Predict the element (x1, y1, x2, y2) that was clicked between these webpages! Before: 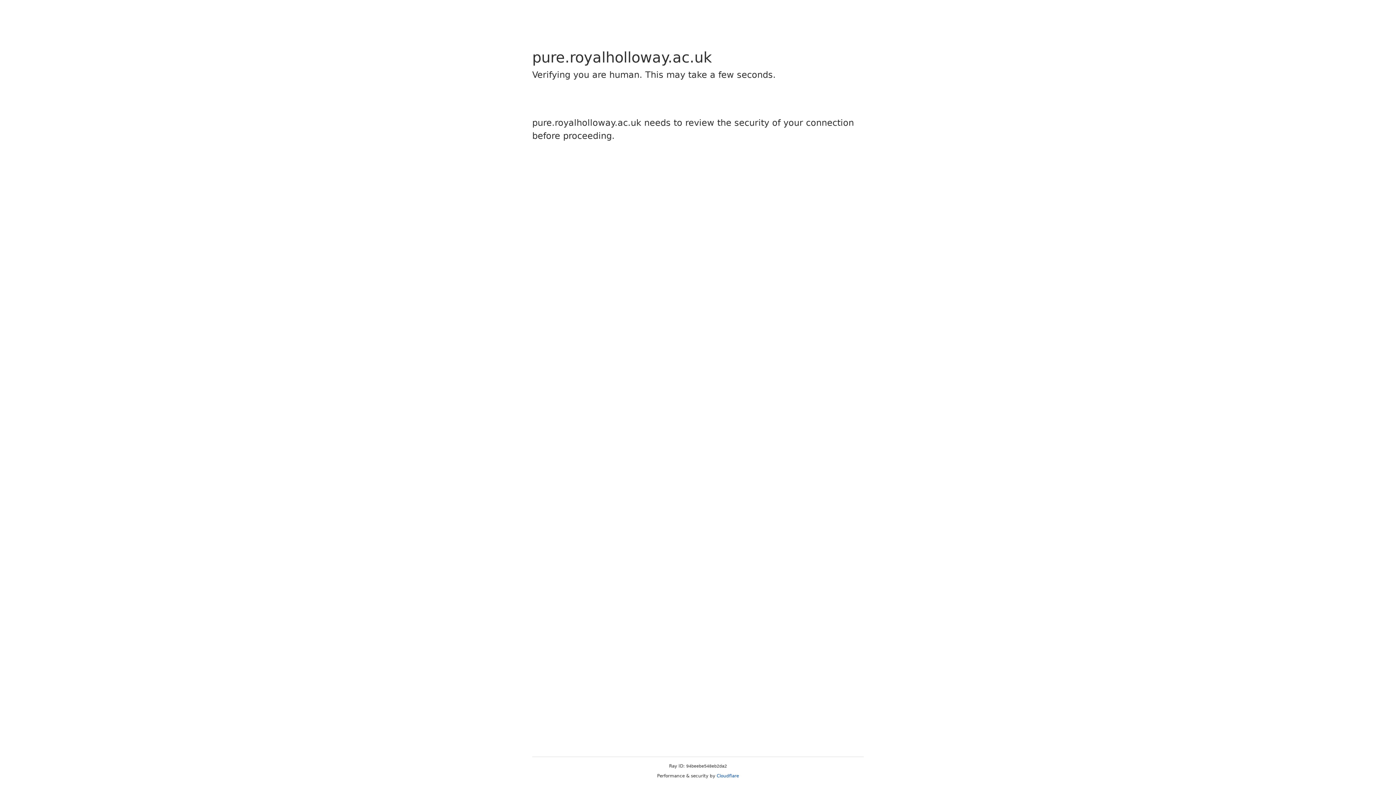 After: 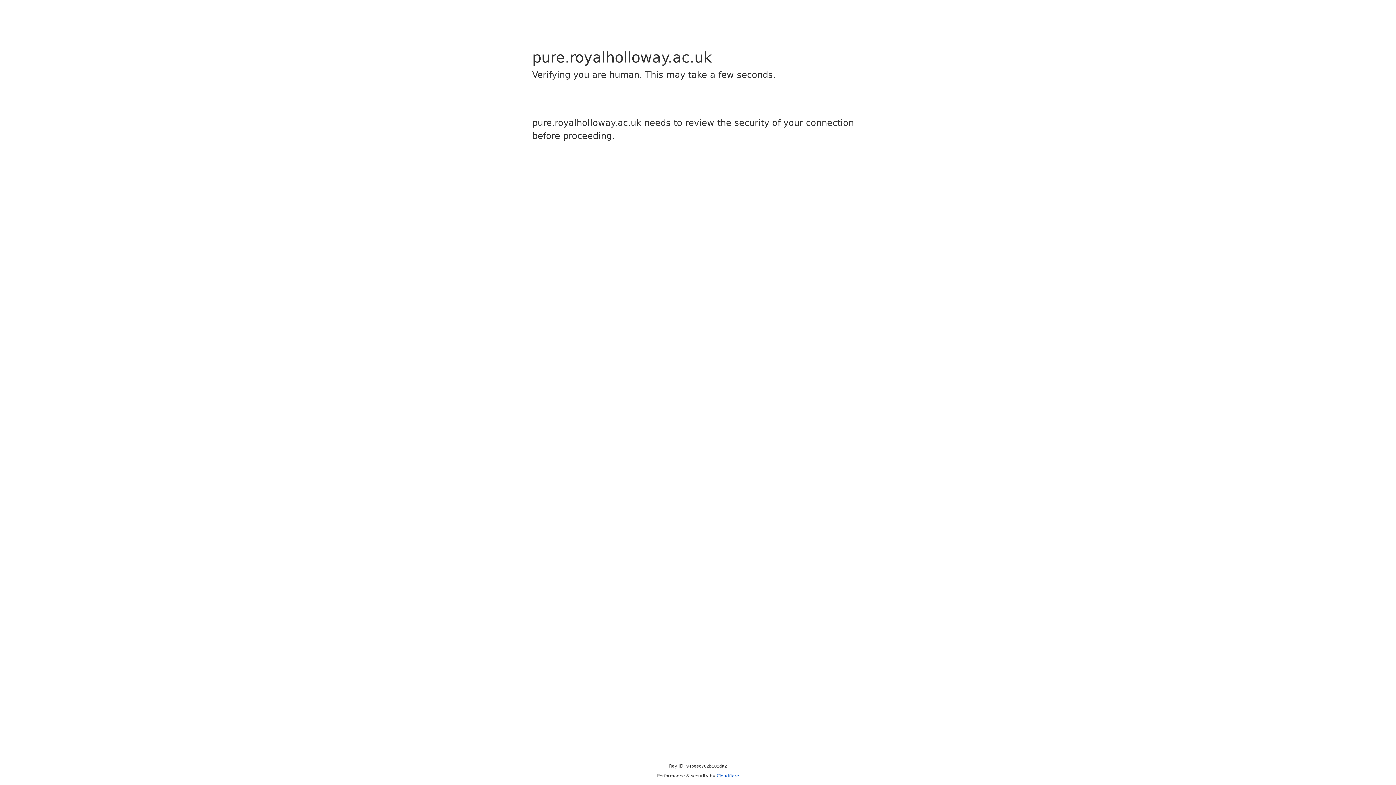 Action: bbox: (716, 773, 739, 778) label: Cloudflare